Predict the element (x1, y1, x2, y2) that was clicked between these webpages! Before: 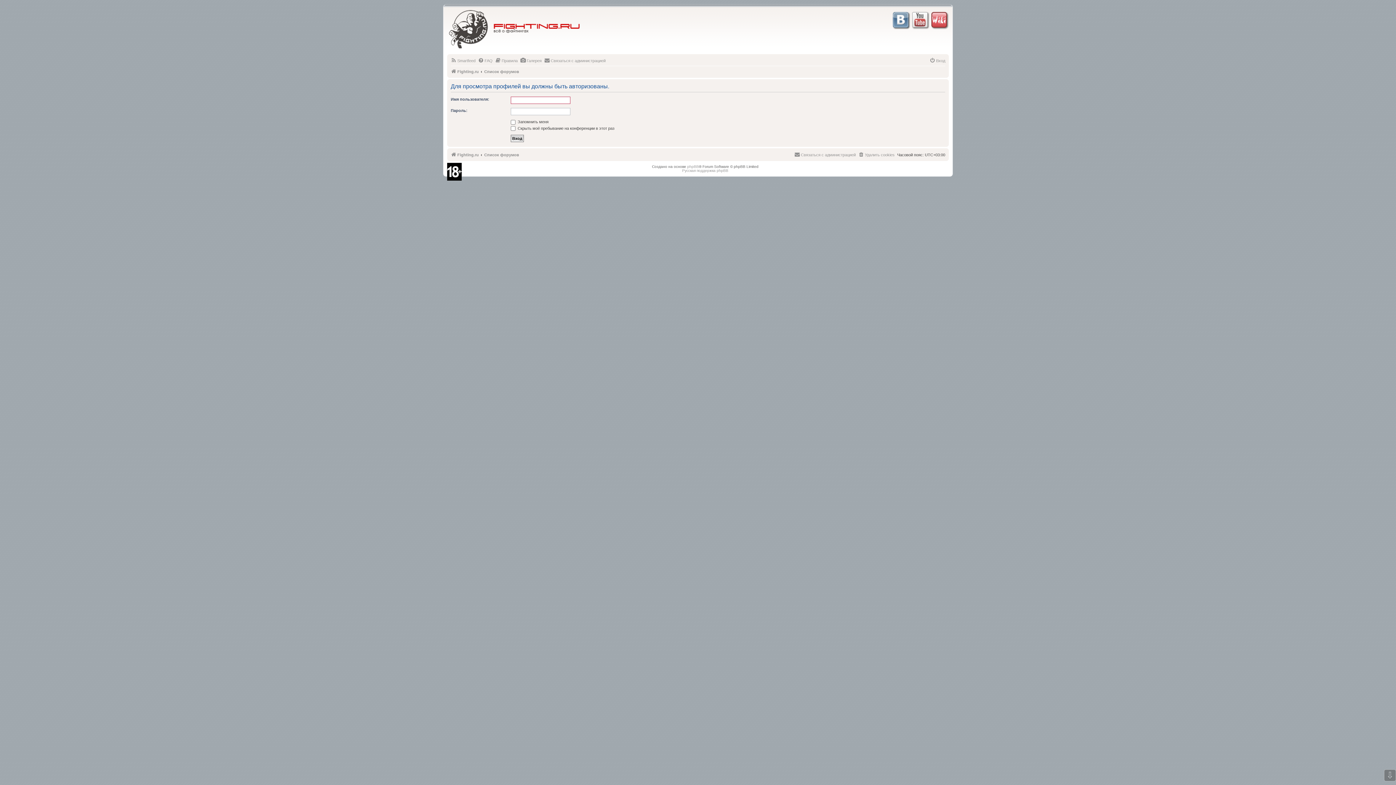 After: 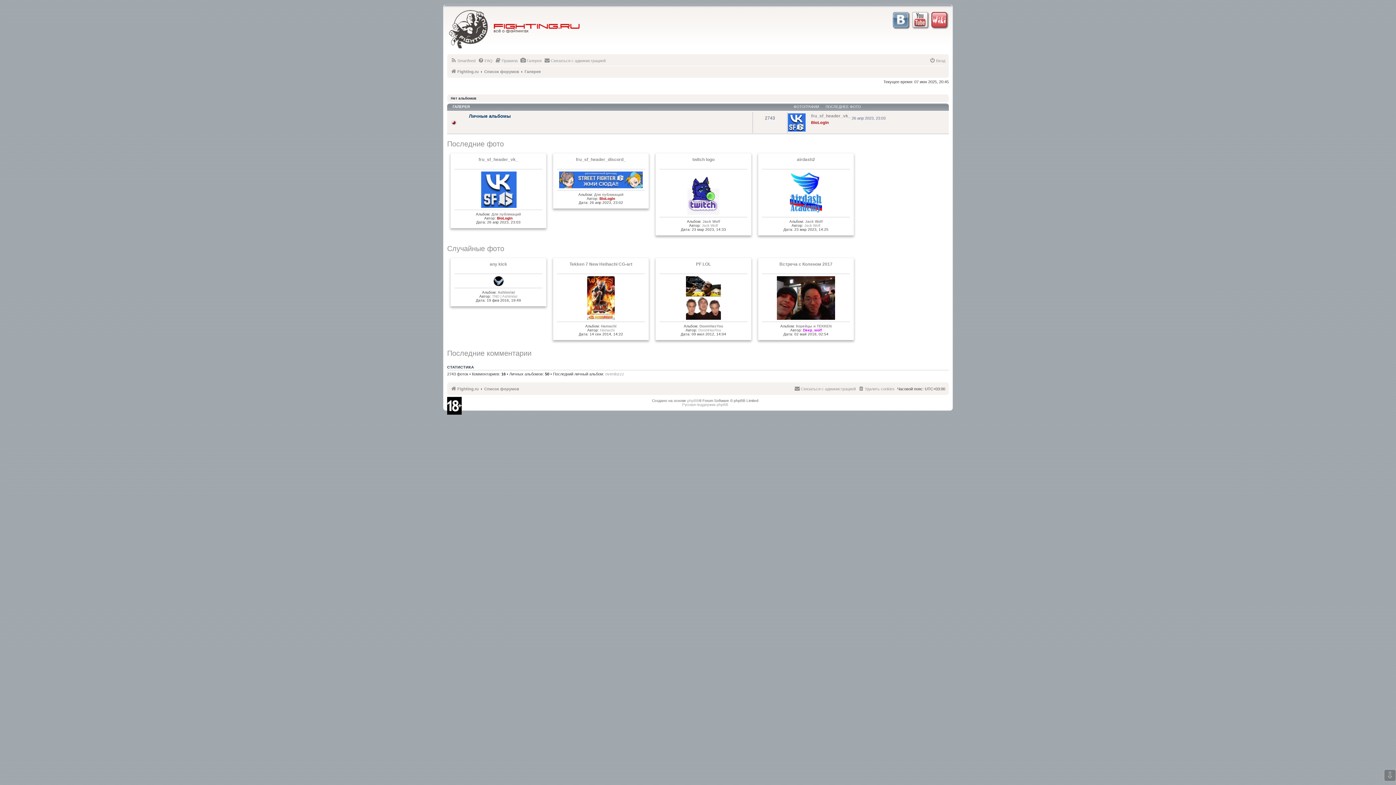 Action: bbox: (520, 56, 541, 65) label: Галерея